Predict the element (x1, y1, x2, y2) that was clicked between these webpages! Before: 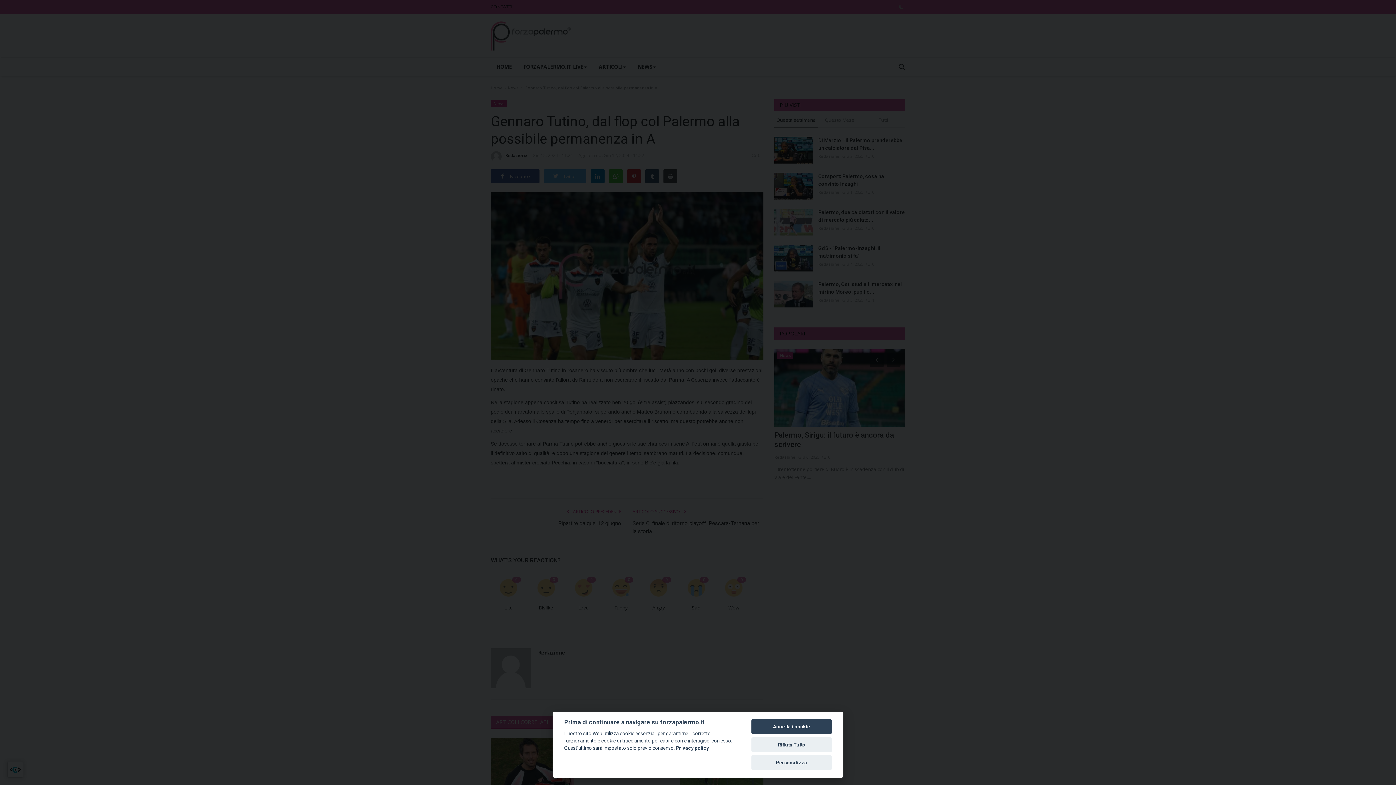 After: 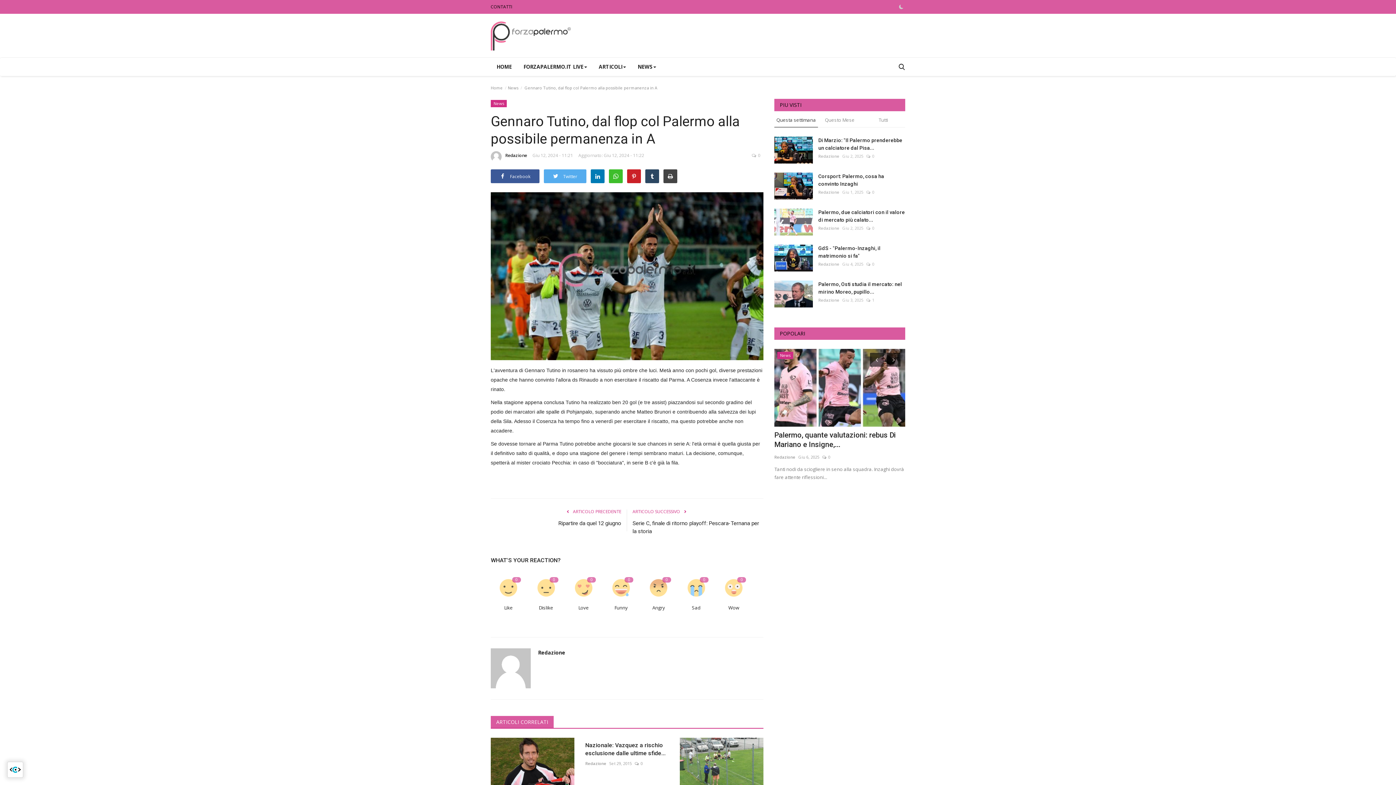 Action: label: Rifiuta Tutto bbox: (751, 737, 832, 752)